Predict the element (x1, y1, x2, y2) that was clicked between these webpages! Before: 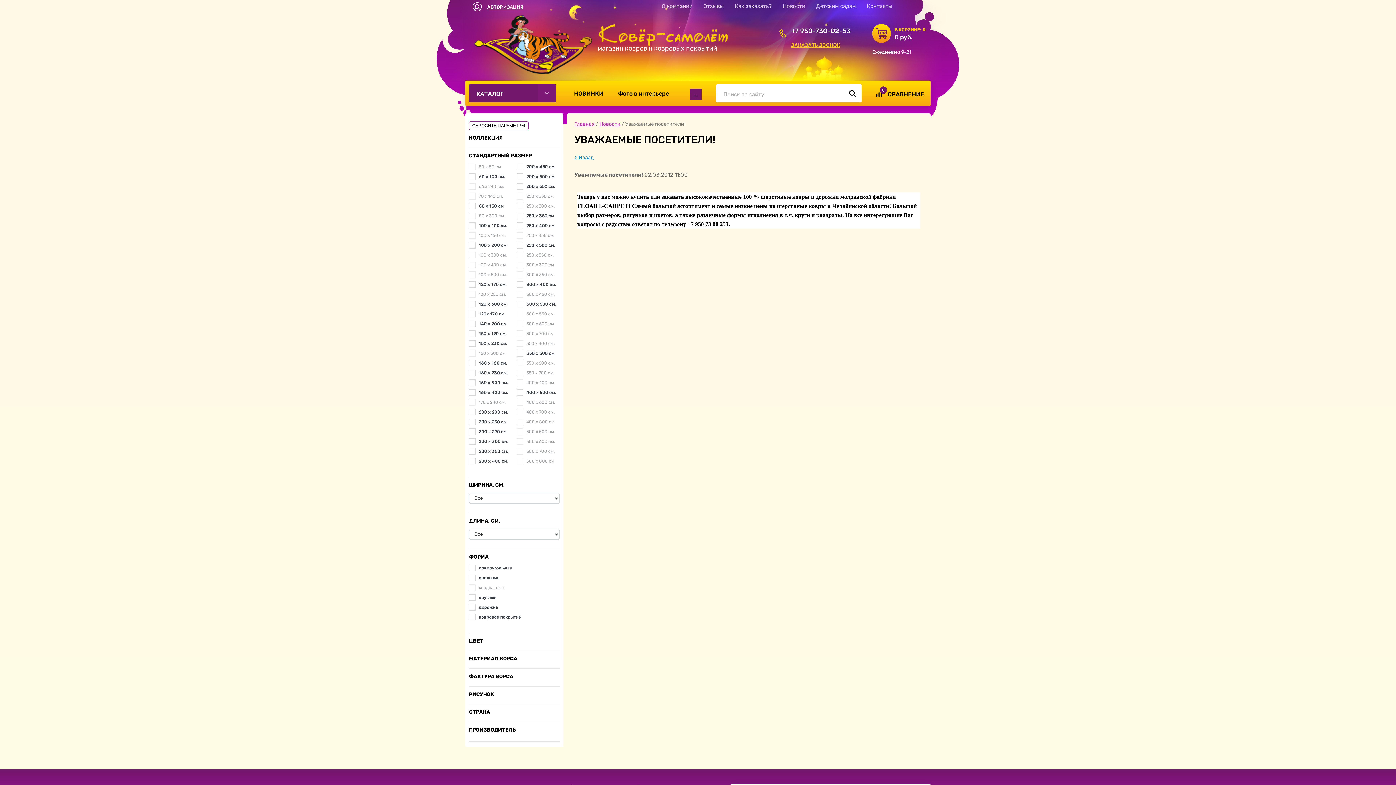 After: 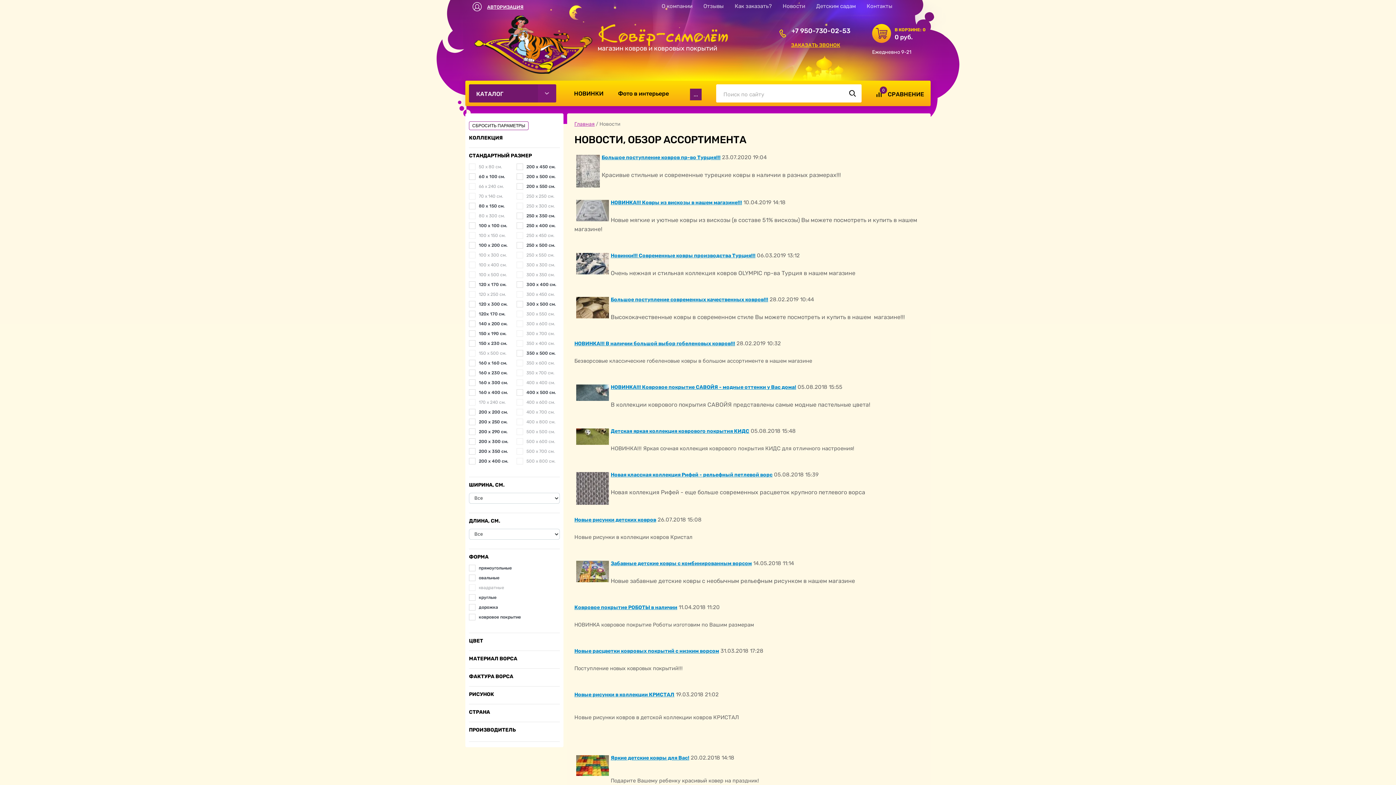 Action: label: Новости bbox: (782, 0, 816, 12)